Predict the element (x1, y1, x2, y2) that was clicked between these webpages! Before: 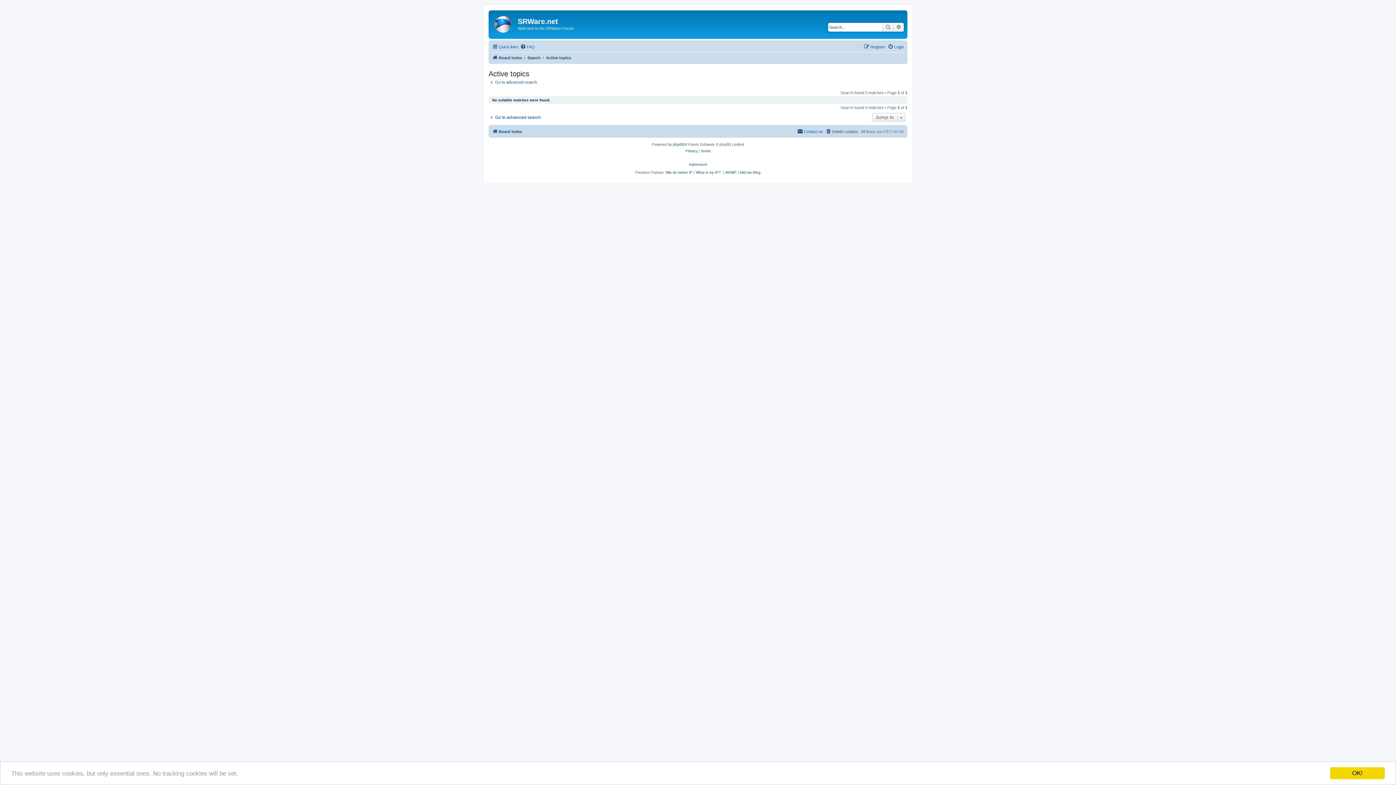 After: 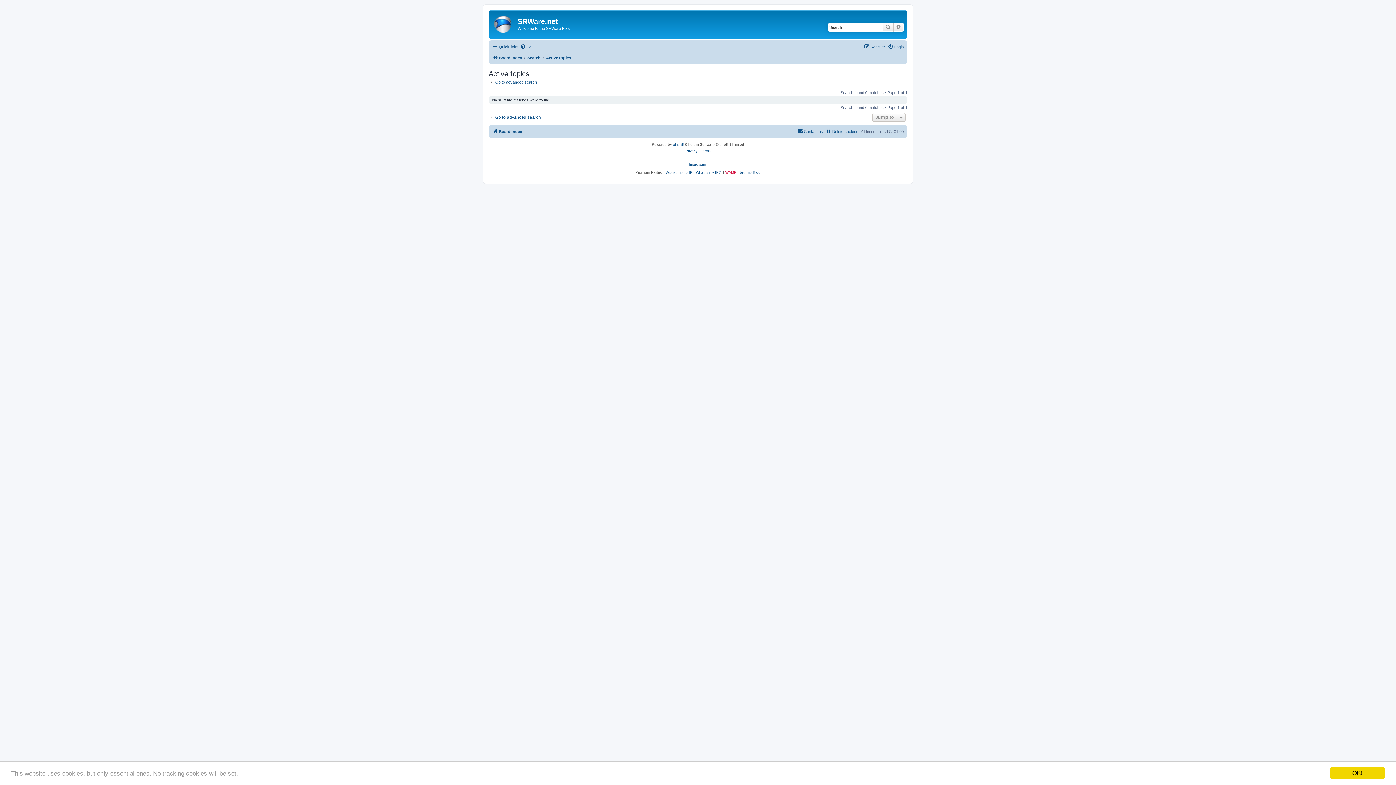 Action: label: WAMP bbox: (725, 170, 736, 174)